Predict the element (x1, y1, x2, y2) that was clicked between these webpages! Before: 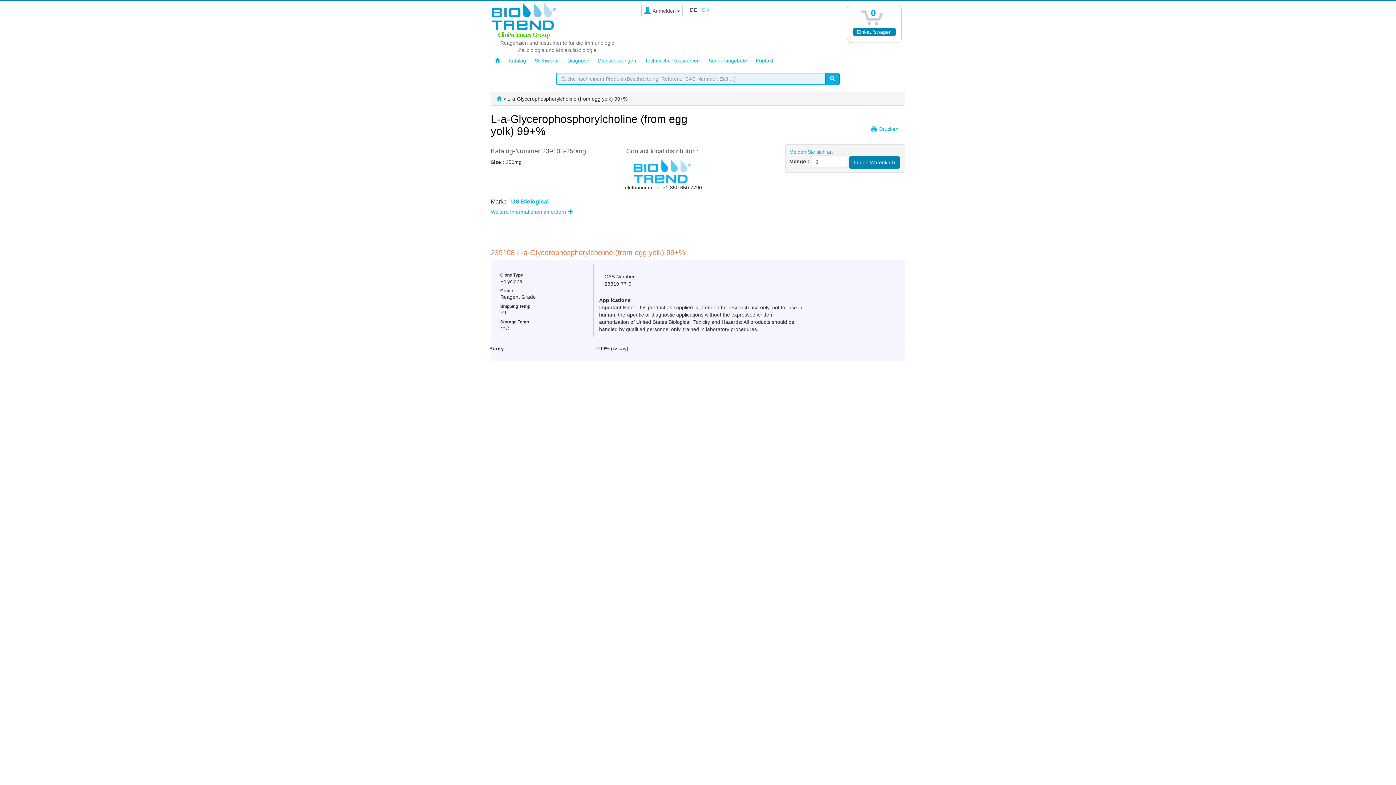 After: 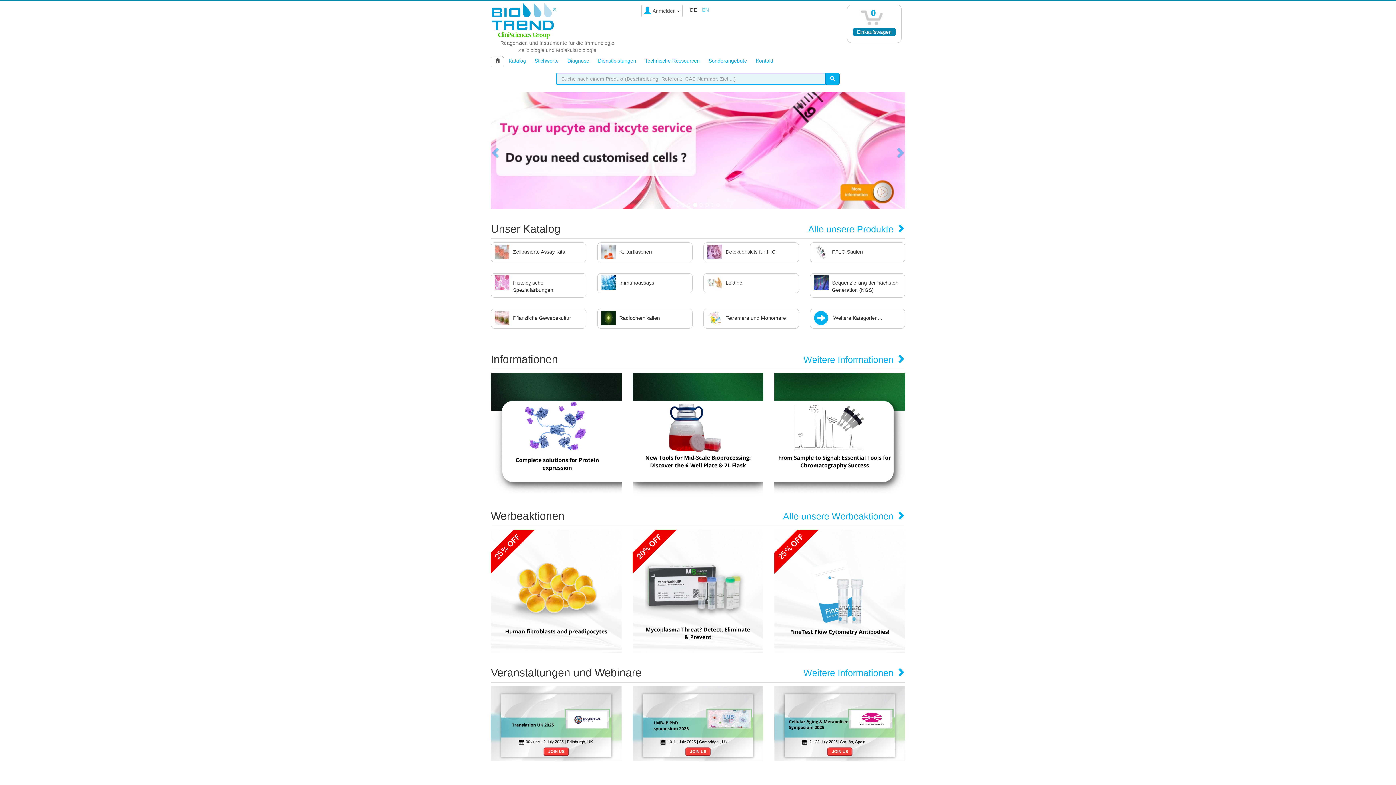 Action: bbox: (490, 17, 558, 23)